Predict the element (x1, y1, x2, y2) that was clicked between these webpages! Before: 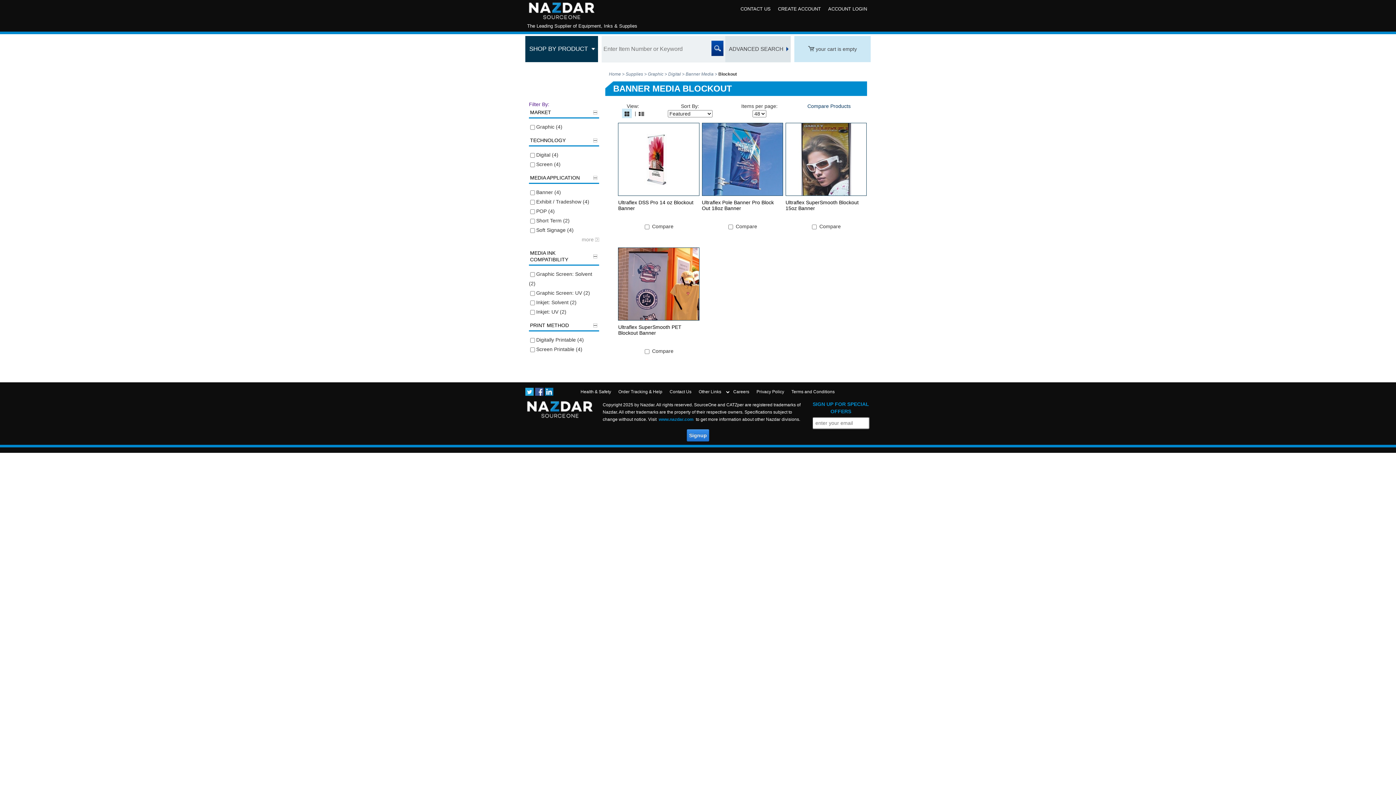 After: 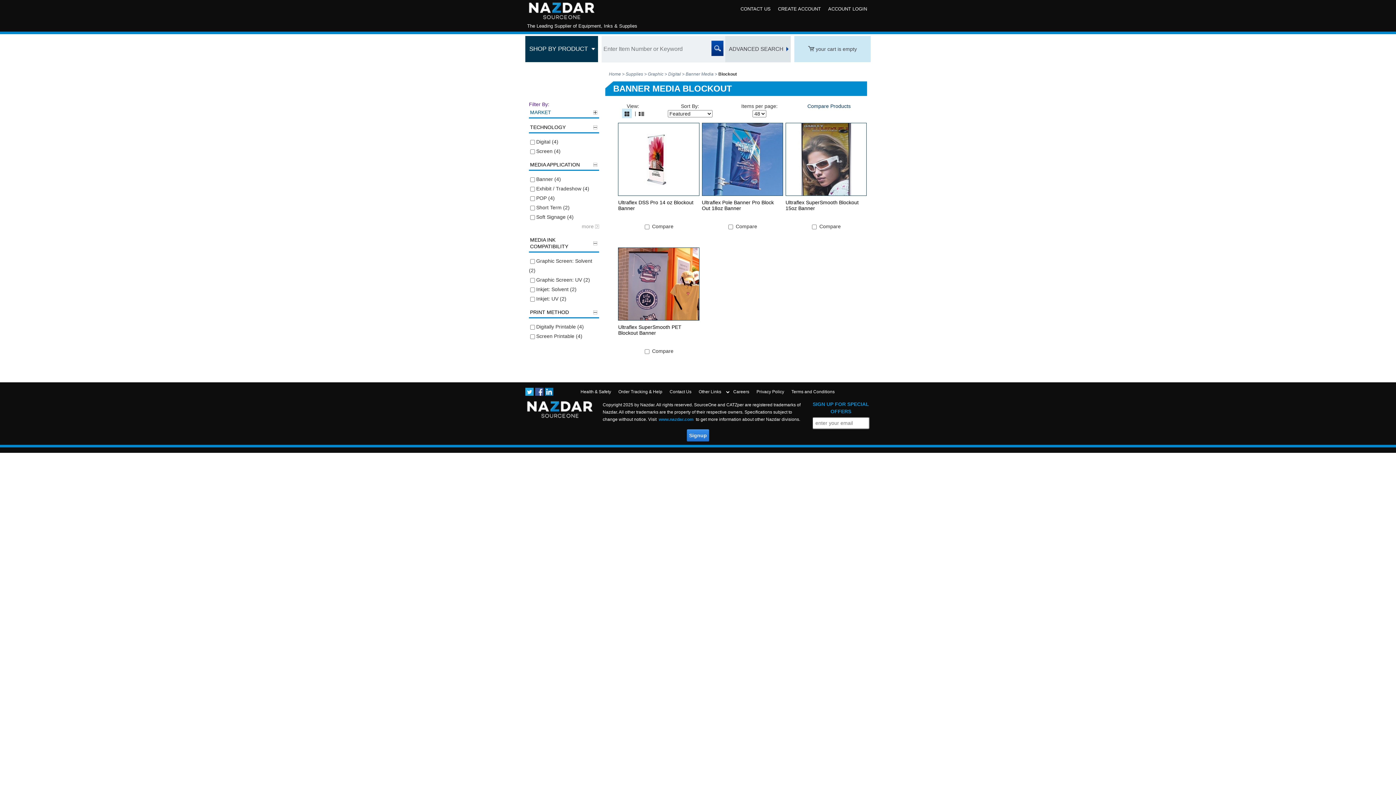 Action: label: MARKET bbox: (529, 107, 593, 117)